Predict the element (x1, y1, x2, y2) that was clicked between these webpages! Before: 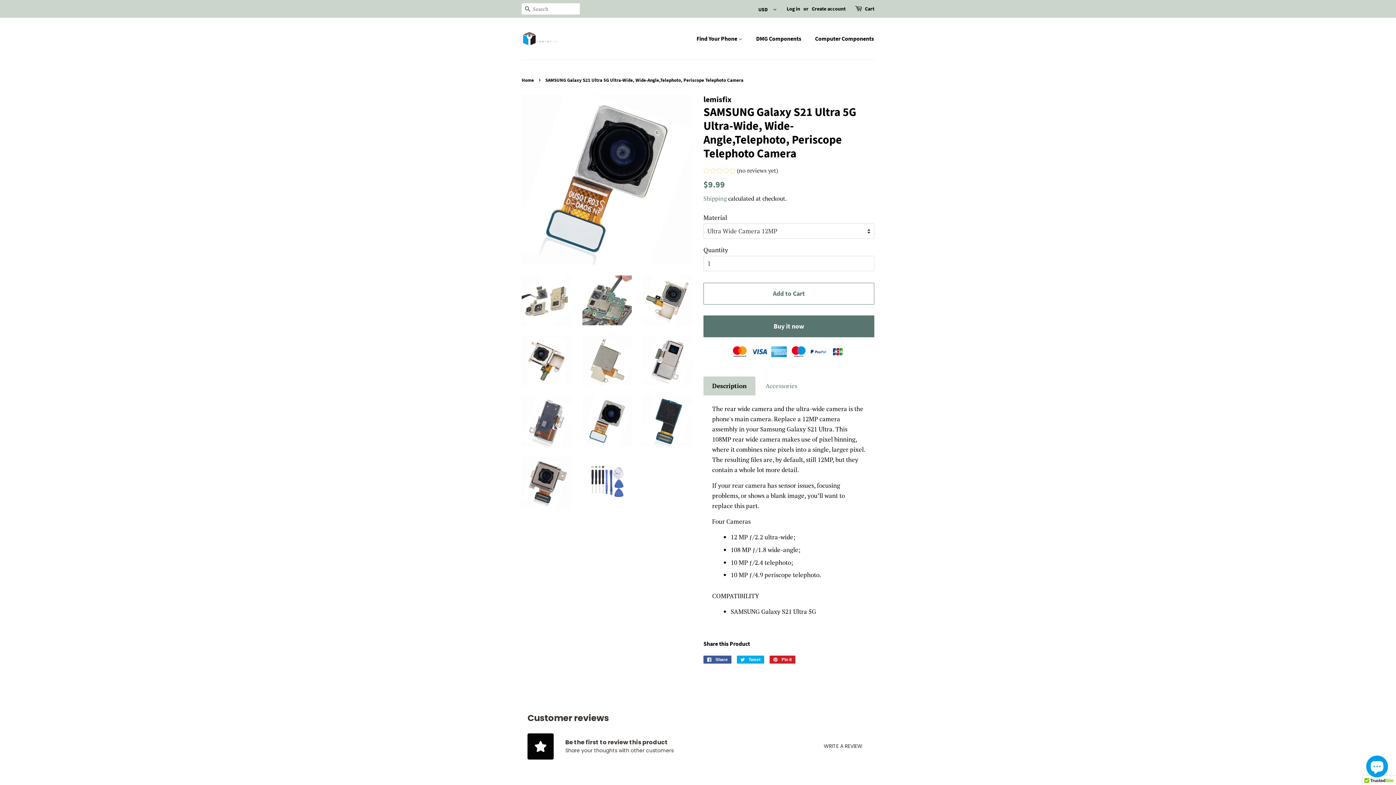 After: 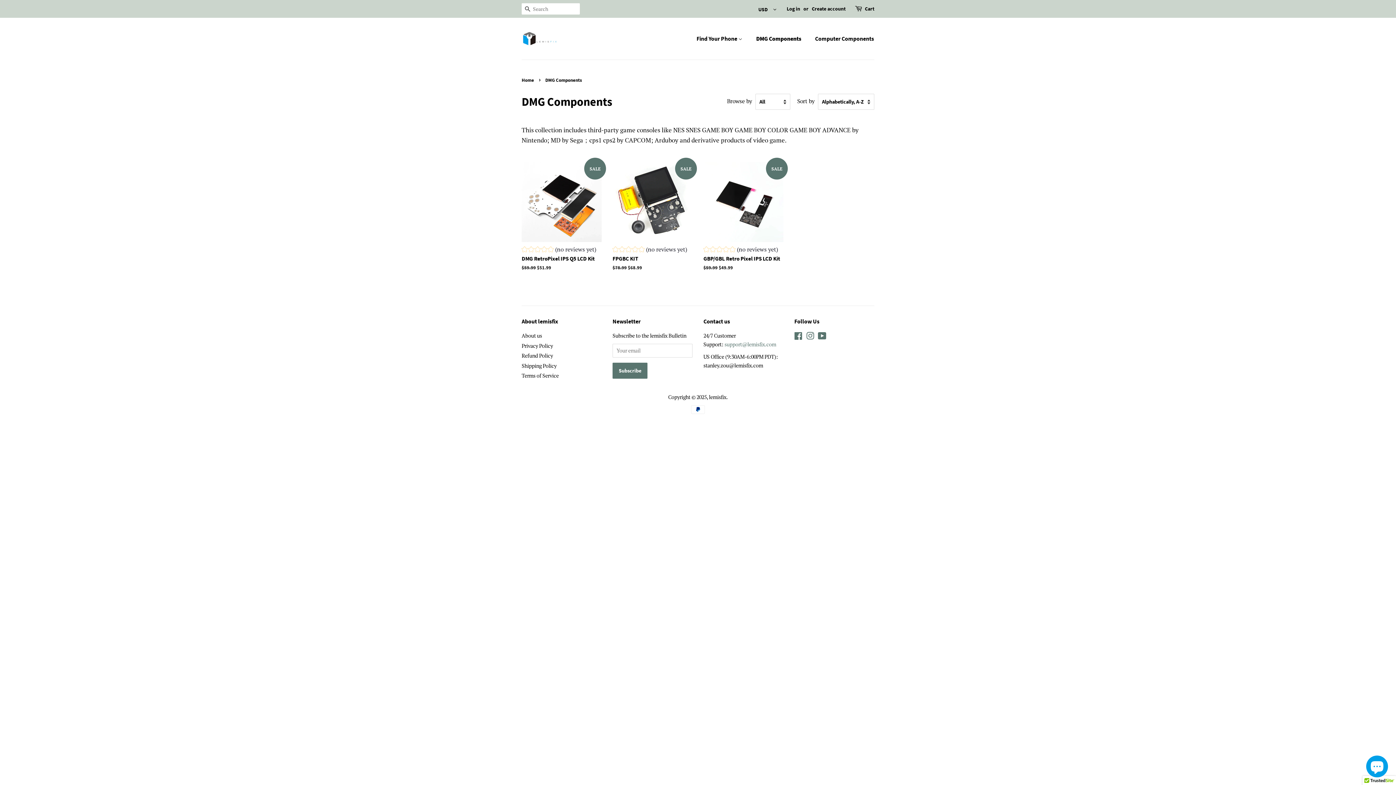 Action: bbox: (750, 31, 808, 46) label: DMG Components